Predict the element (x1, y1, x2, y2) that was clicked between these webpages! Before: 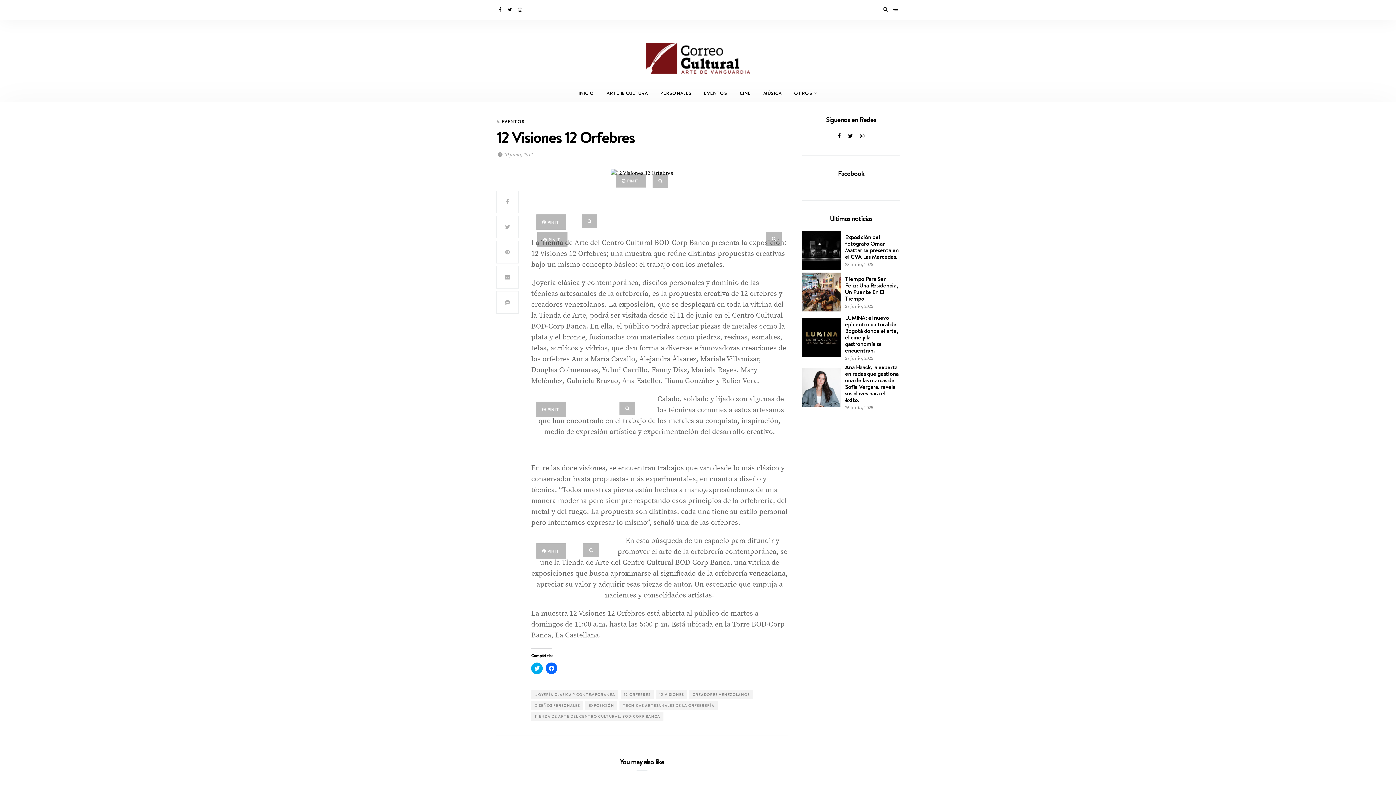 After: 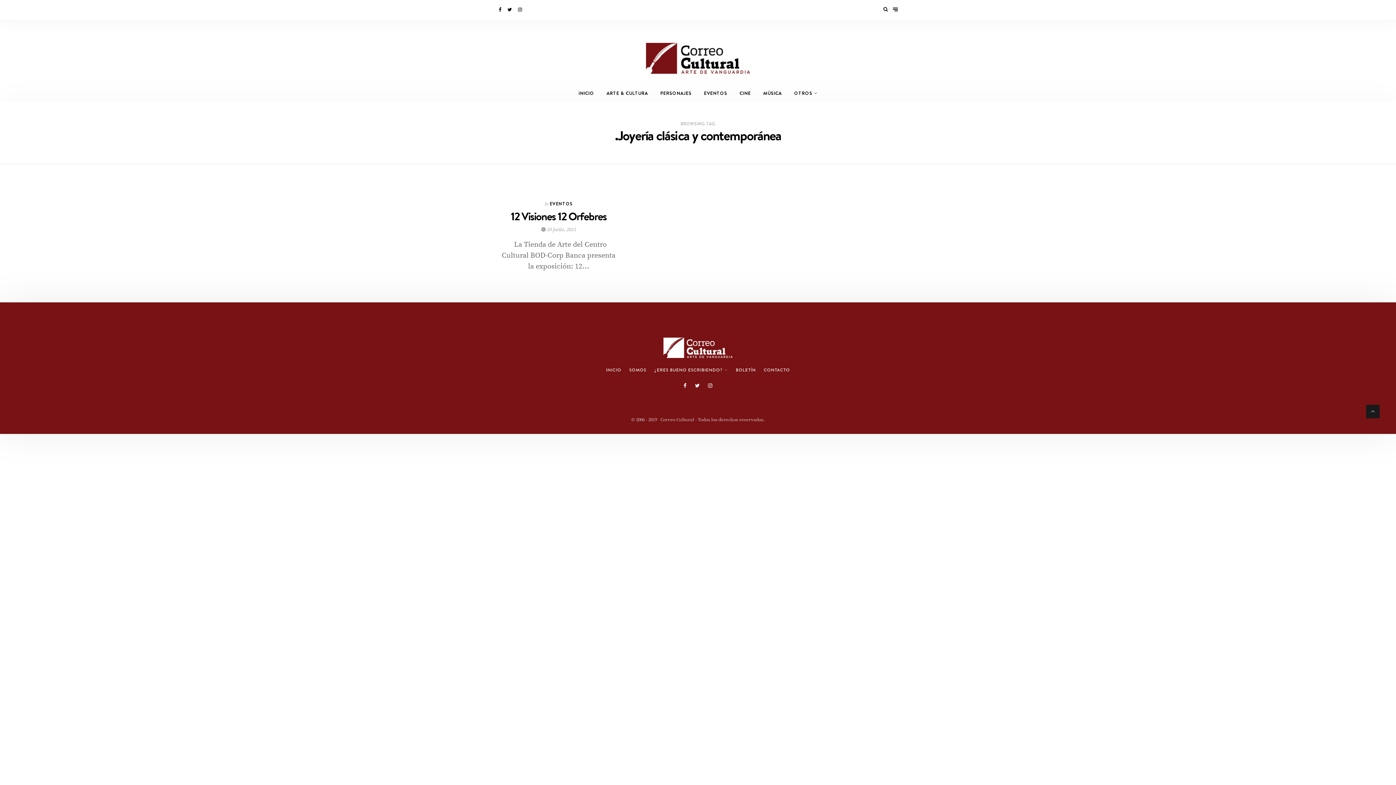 Action: label: .JOYERÍA CLÁSICA Y CONTEMPORÁNEA bbox: (531, 690, 618, 699)